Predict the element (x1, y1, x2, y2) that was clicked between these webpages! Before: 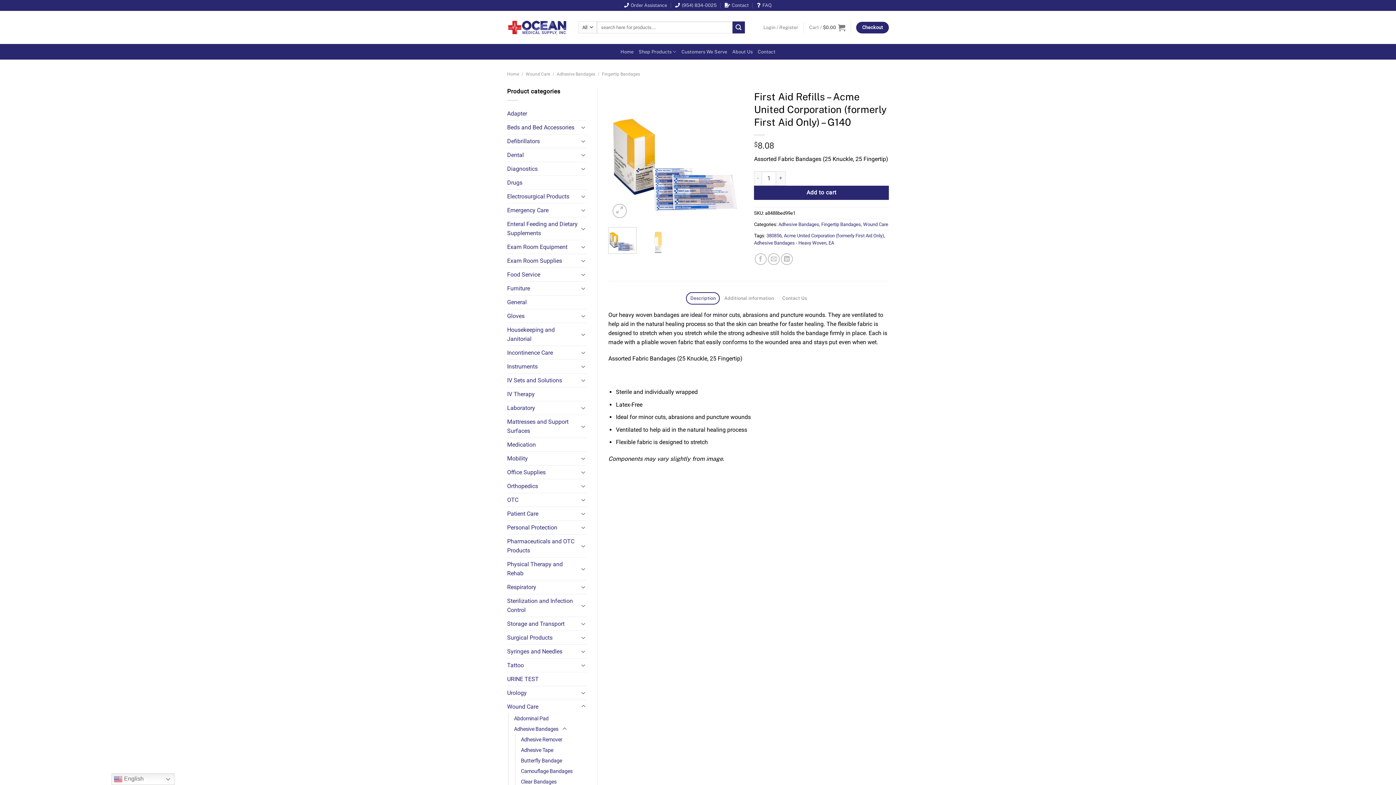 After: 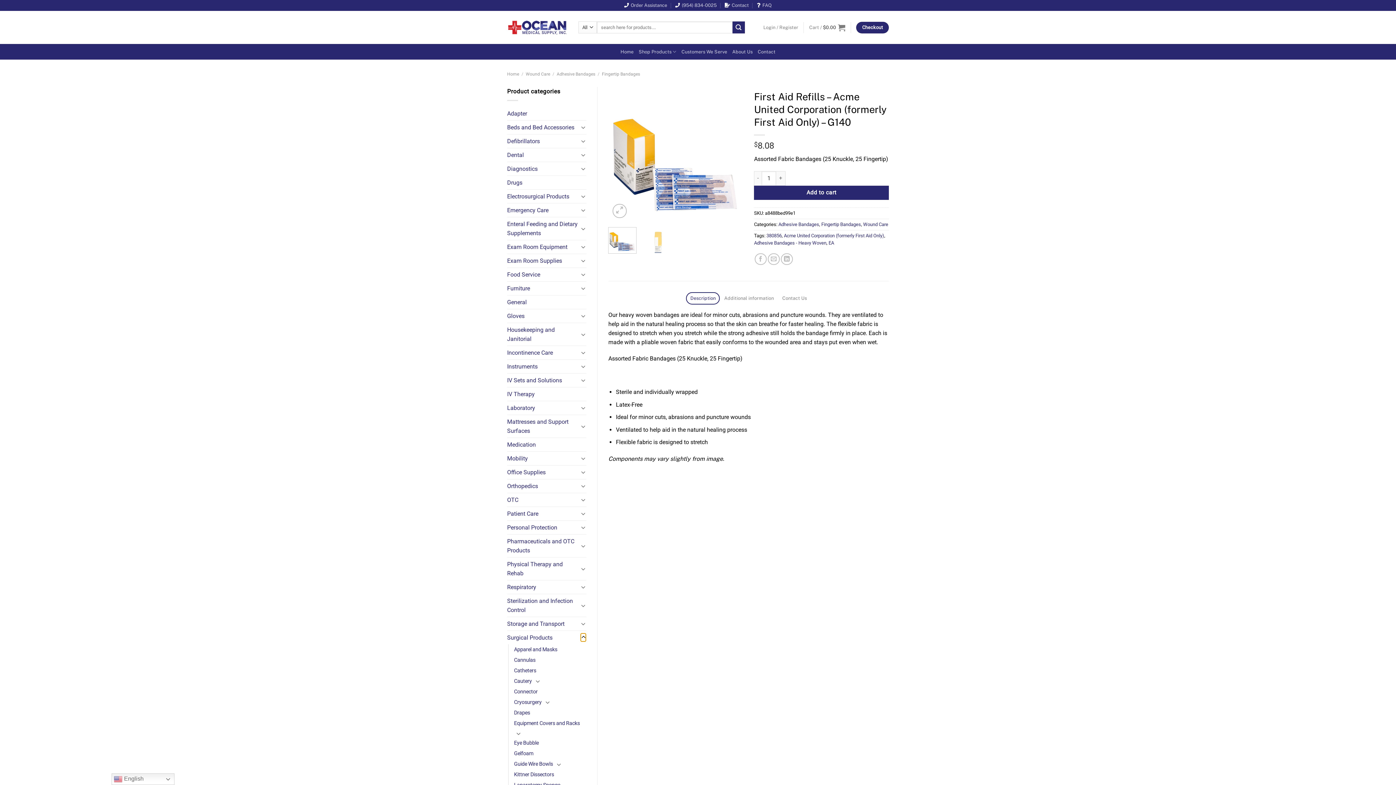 Action: bbox: (580, 633, 586, 642) label: Toggle